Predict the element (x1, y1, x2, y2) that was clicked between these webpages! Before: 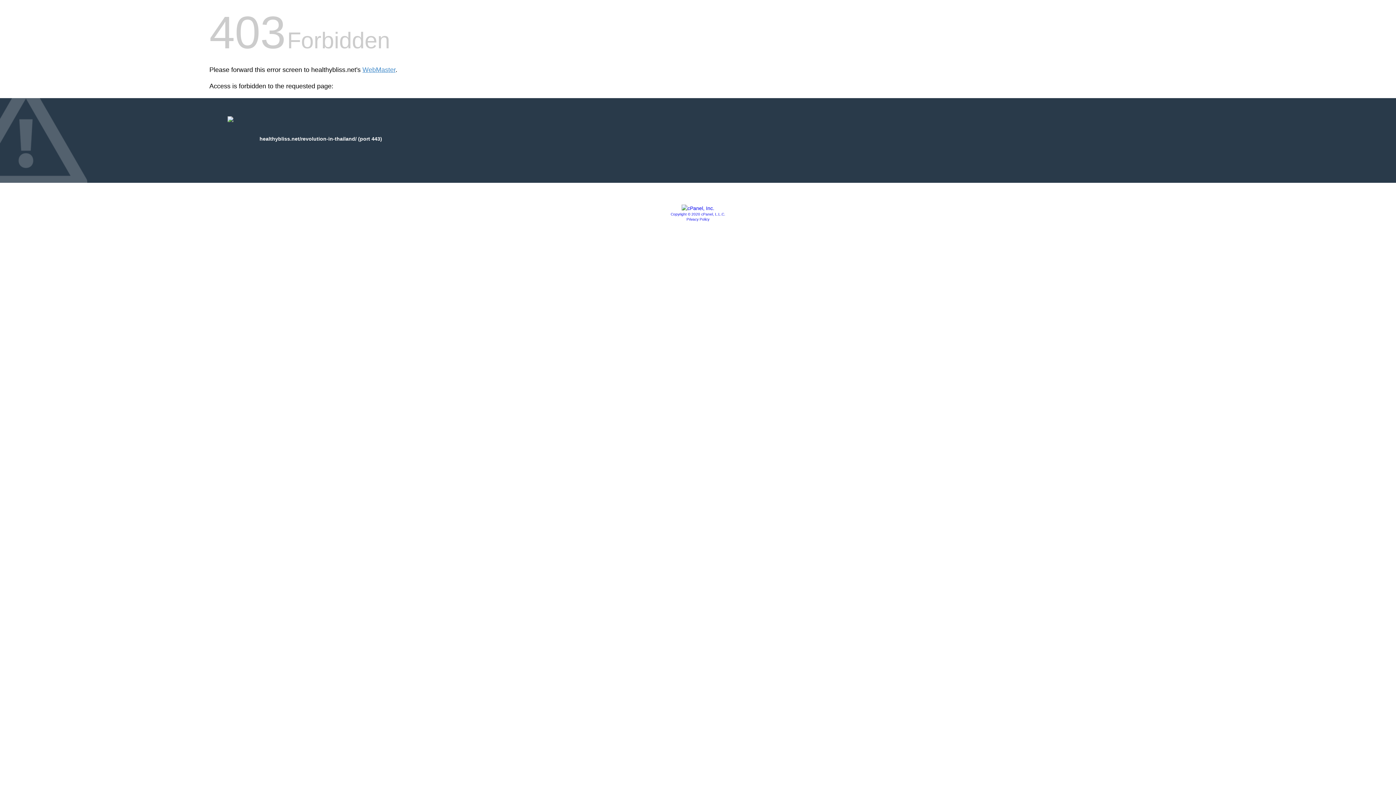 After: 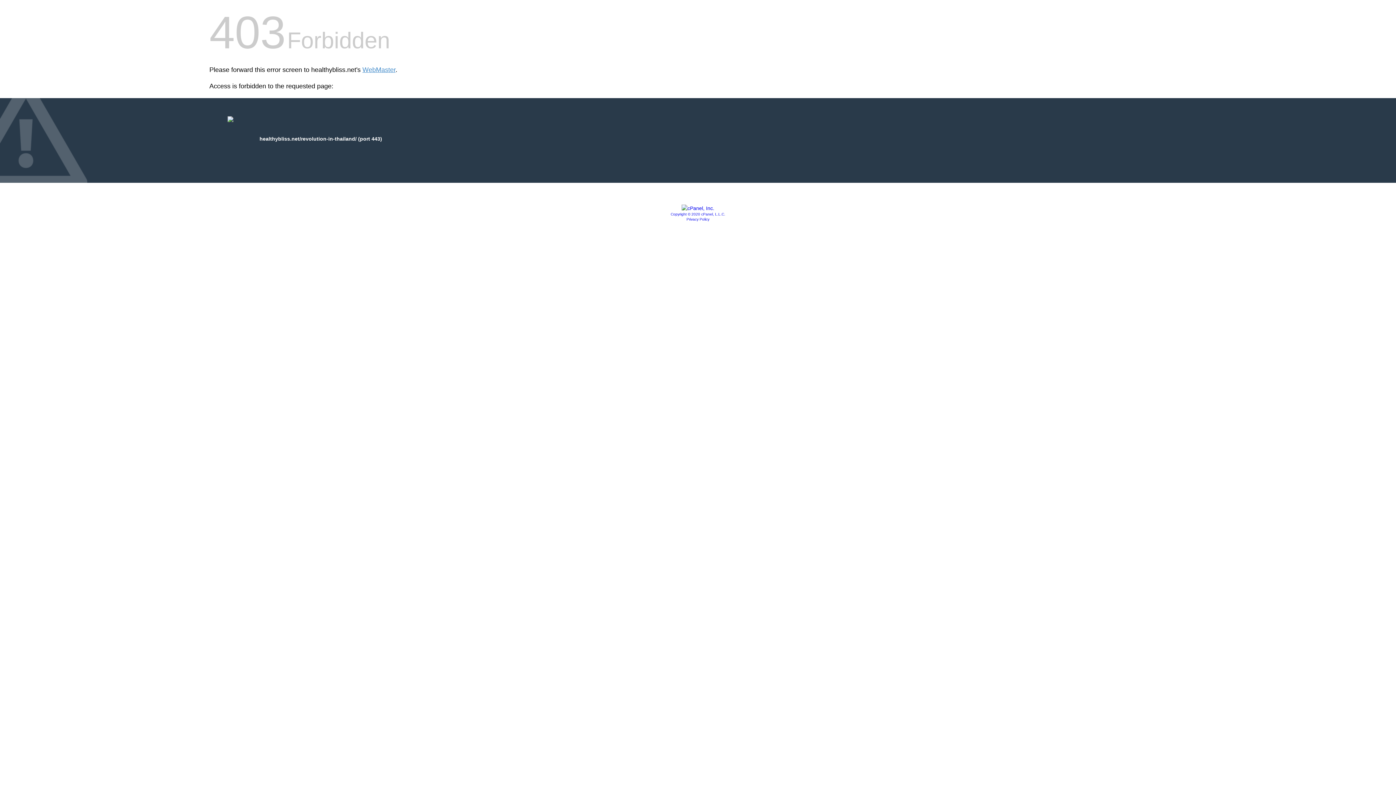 Action: bbox: (681, 205, 714, 211)